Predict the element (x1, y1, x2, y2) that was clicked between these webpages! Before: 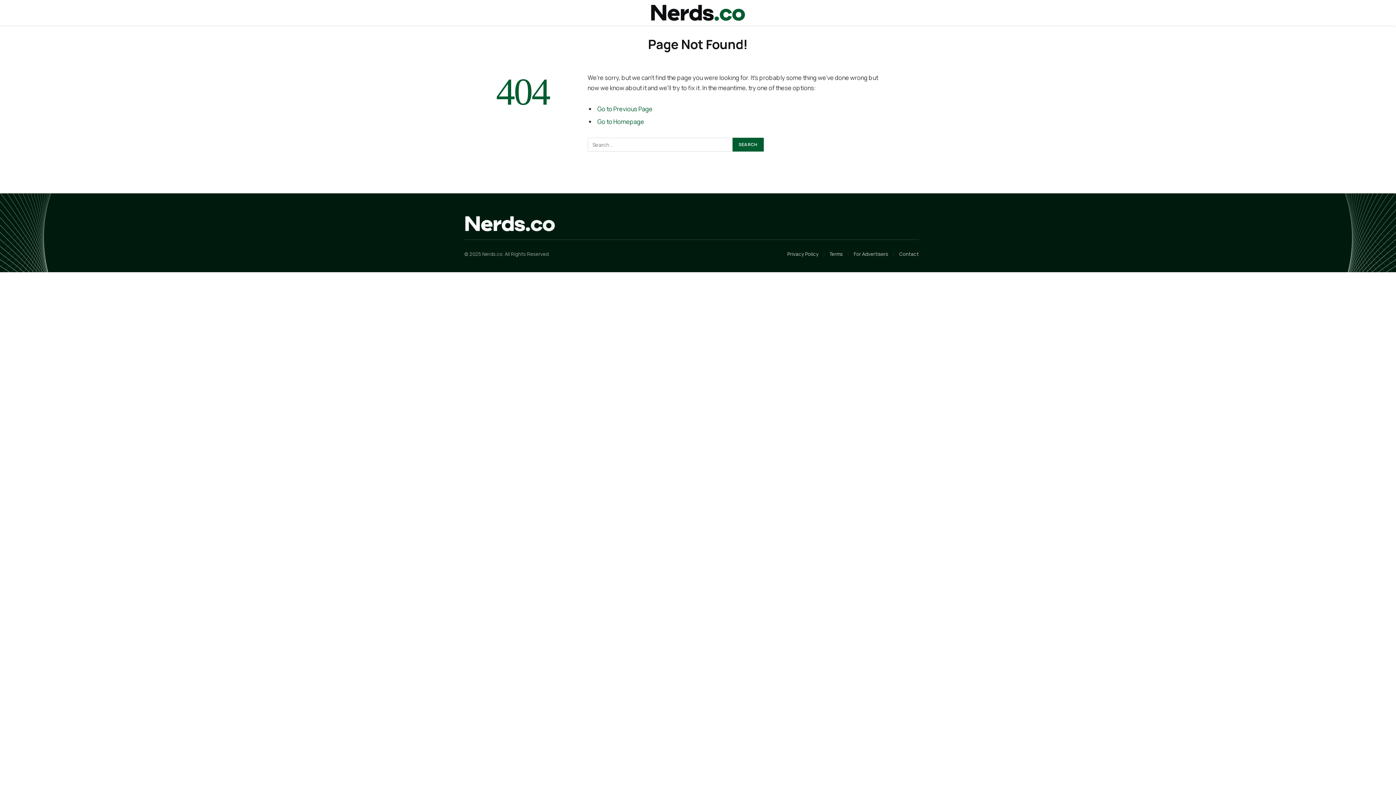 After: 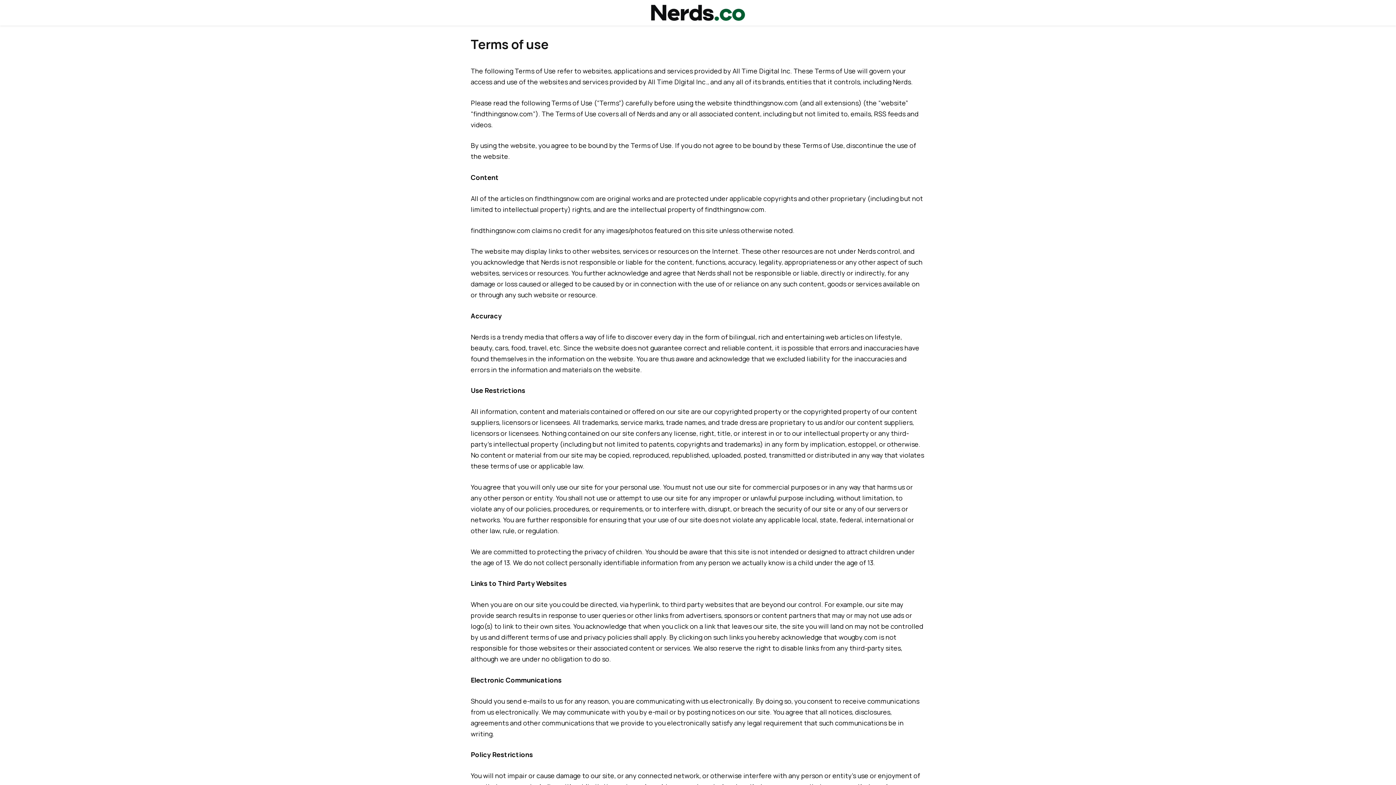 Action: bbox: (829, 251, 843, 257) label: Terms